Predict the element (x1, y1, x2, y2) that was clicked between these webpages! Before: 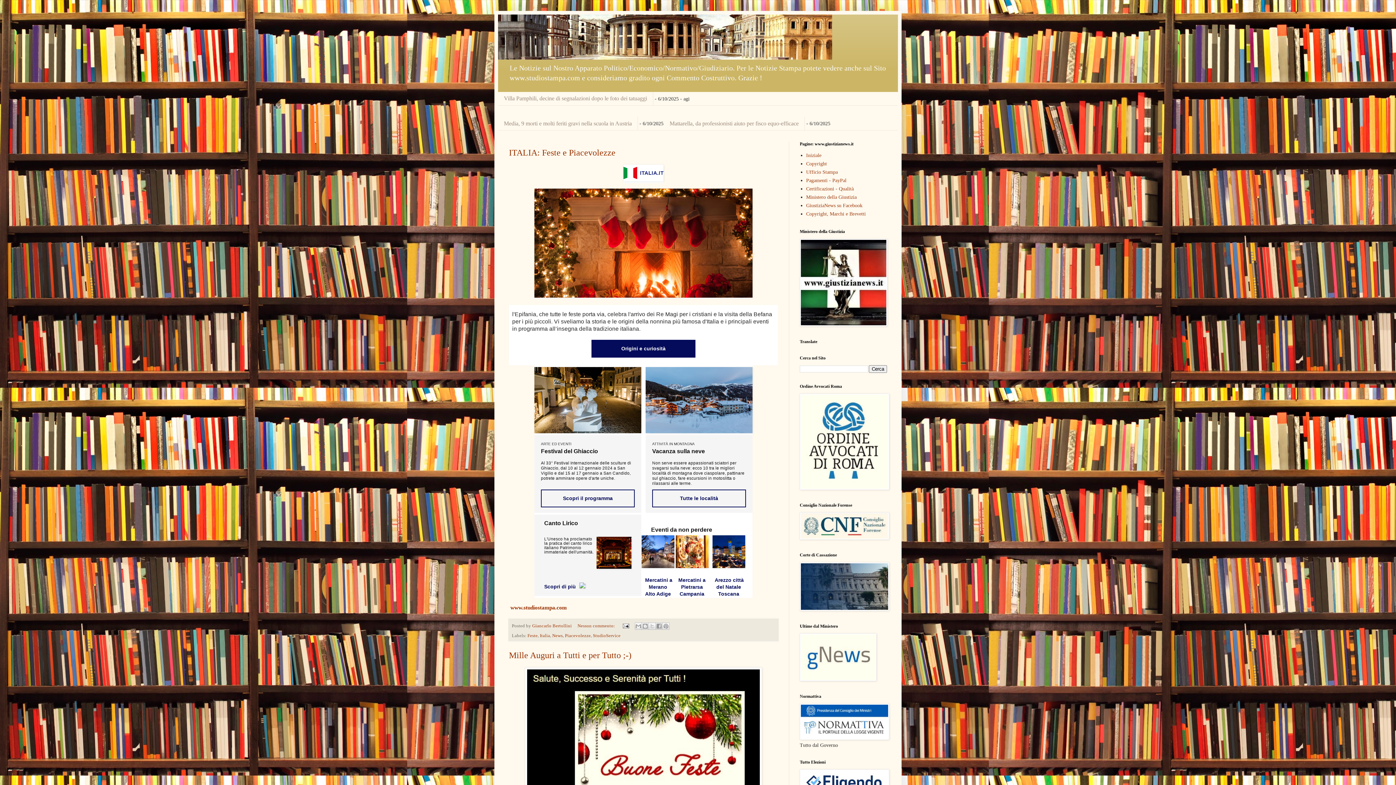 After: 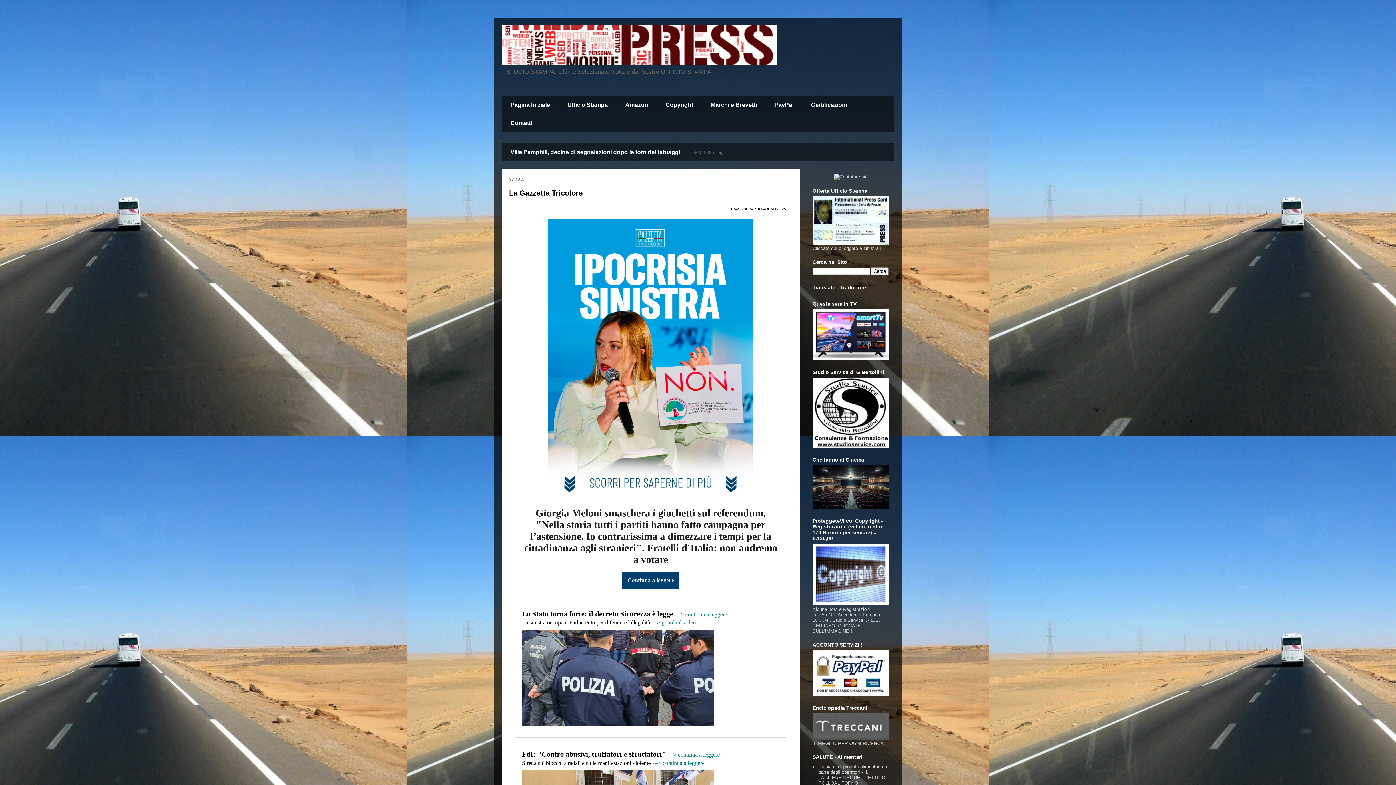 Action: label: www.studiostampa.com bbox: (510, 604, 566, 610)